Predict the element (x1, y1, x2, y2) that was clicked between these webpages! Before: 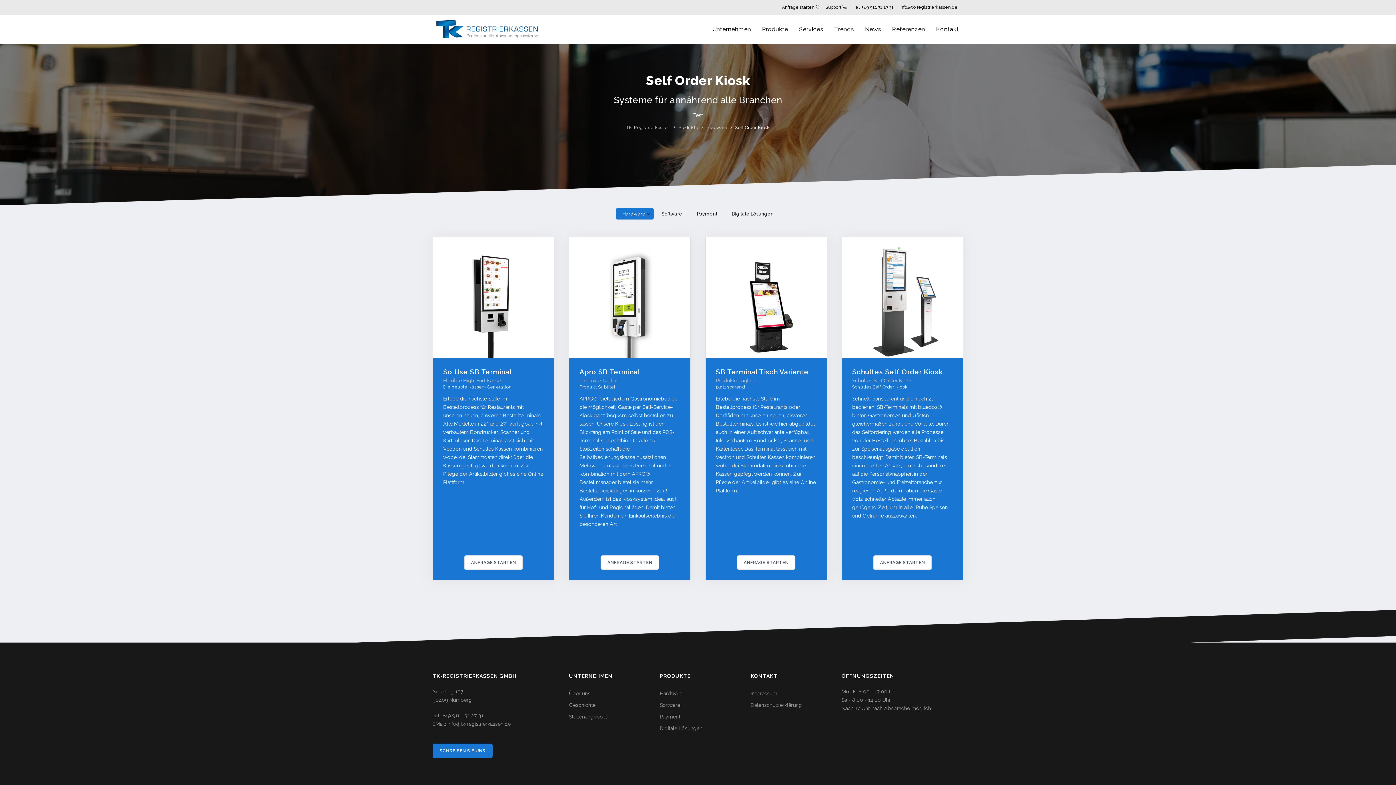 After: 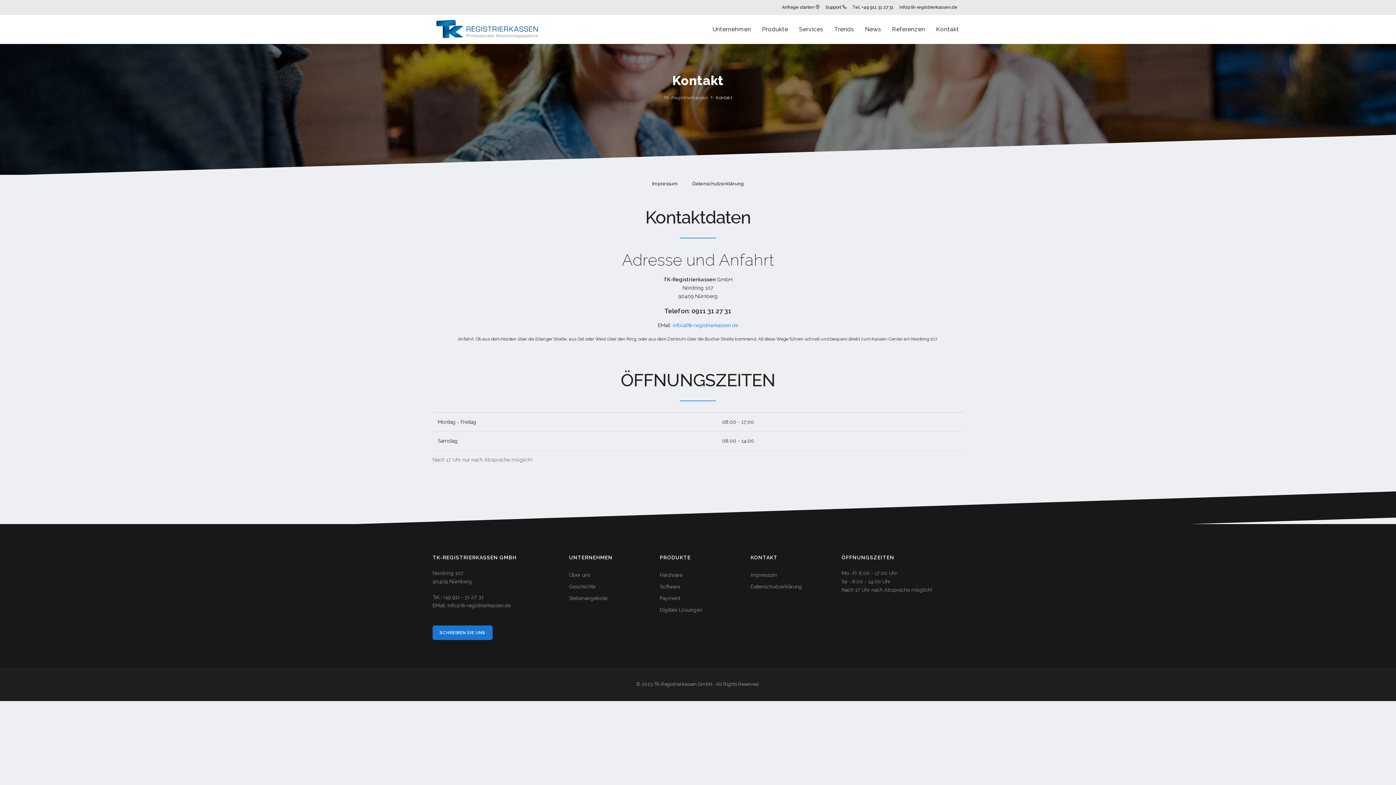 Action: label: KONTAKT bbox: (750, 673, 777, 679)